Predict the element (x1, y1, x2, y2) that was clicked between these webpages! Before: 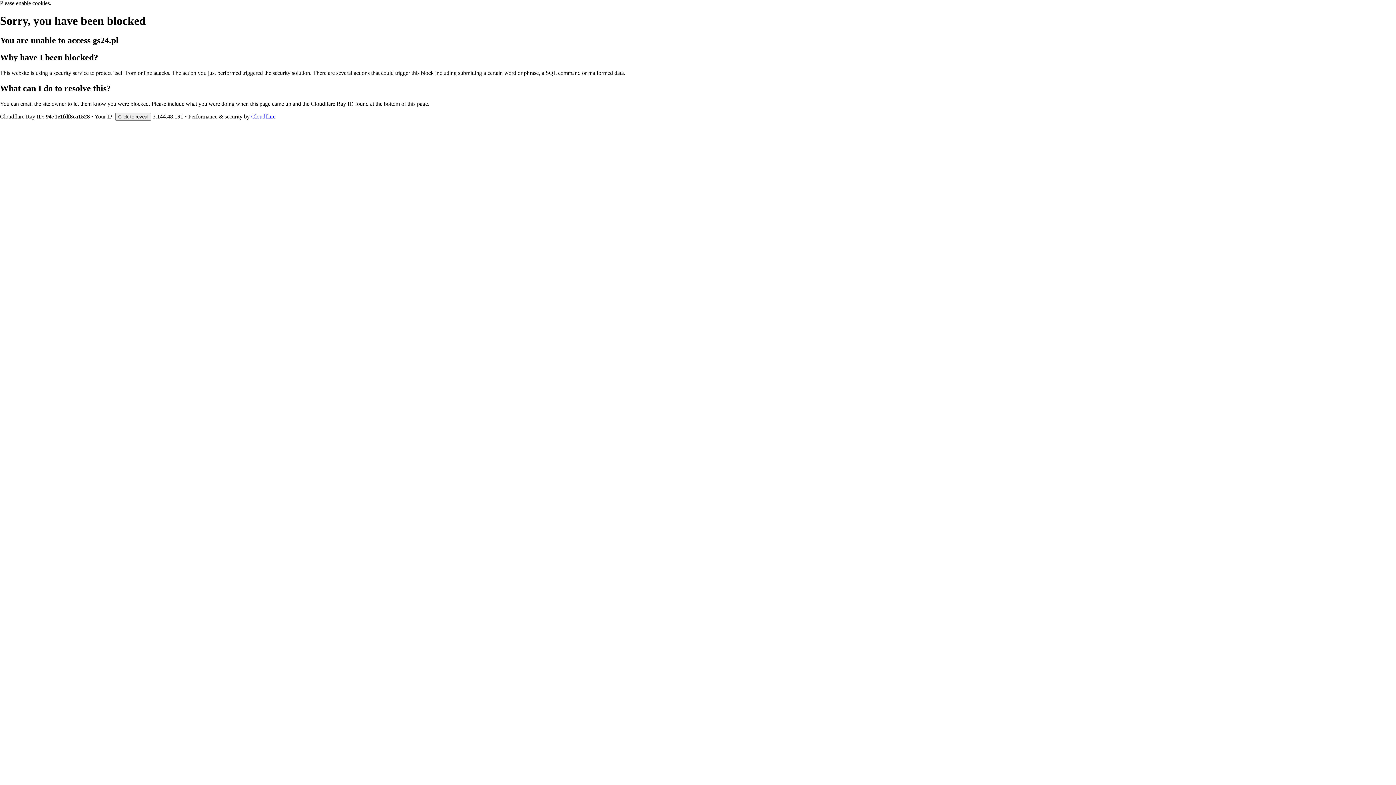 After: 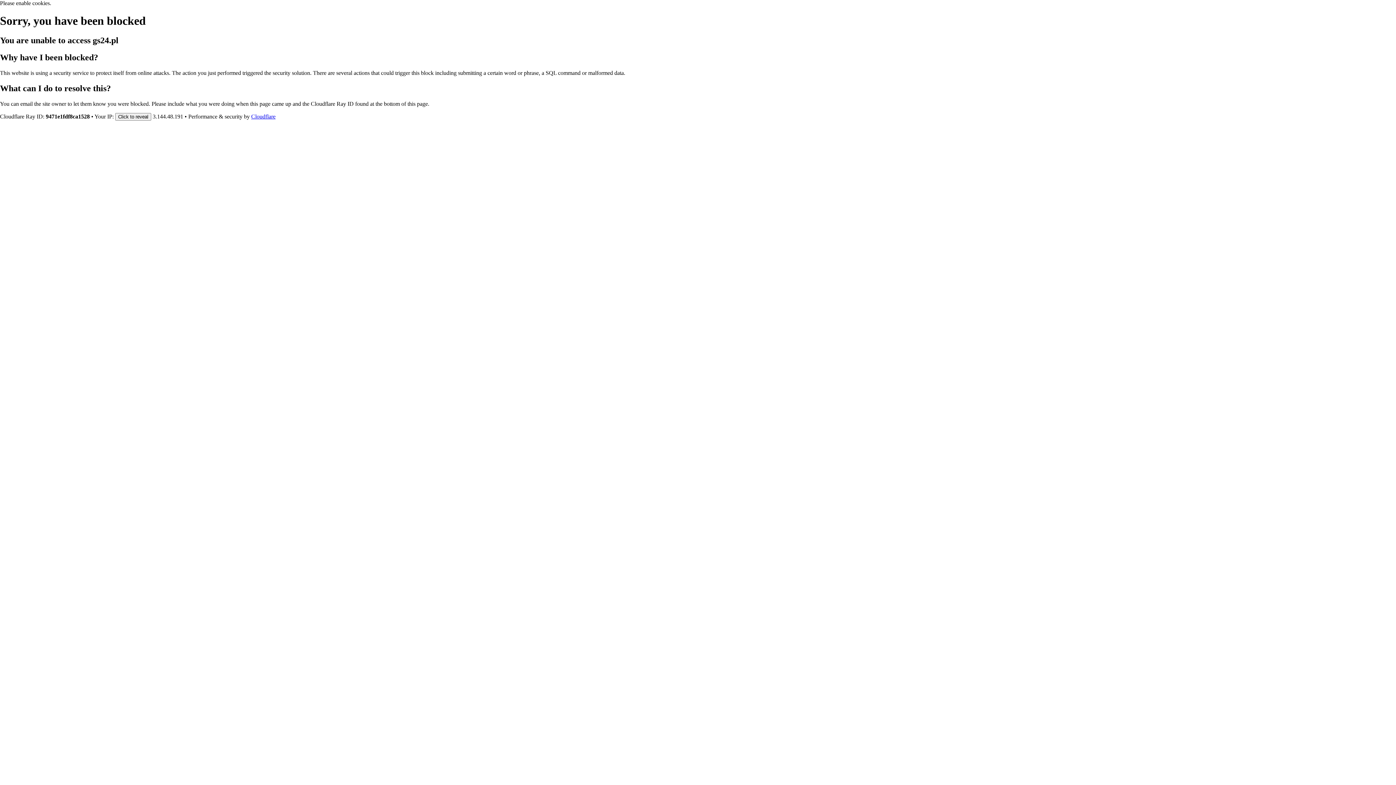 Action: label: Cloudflare bbox: (251, 113, 275, 119)